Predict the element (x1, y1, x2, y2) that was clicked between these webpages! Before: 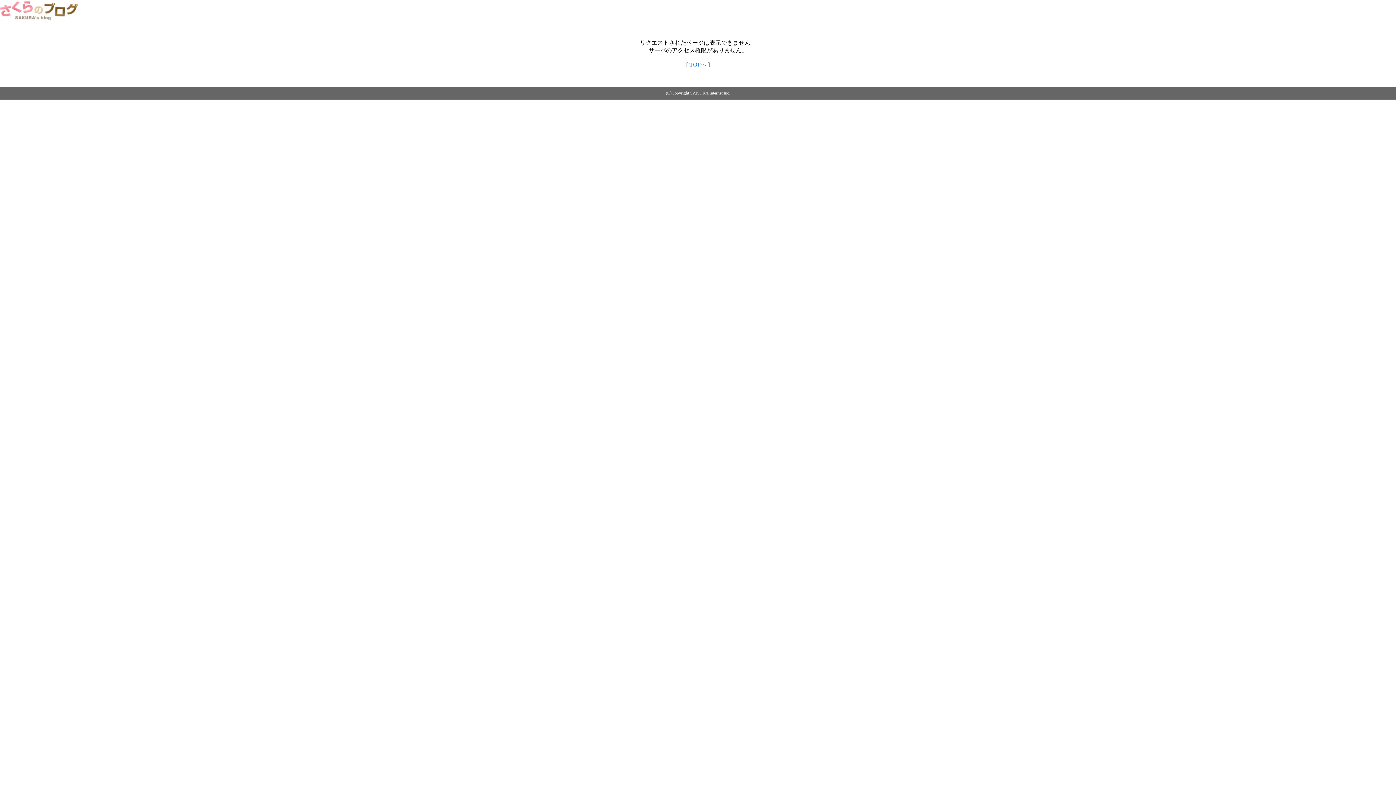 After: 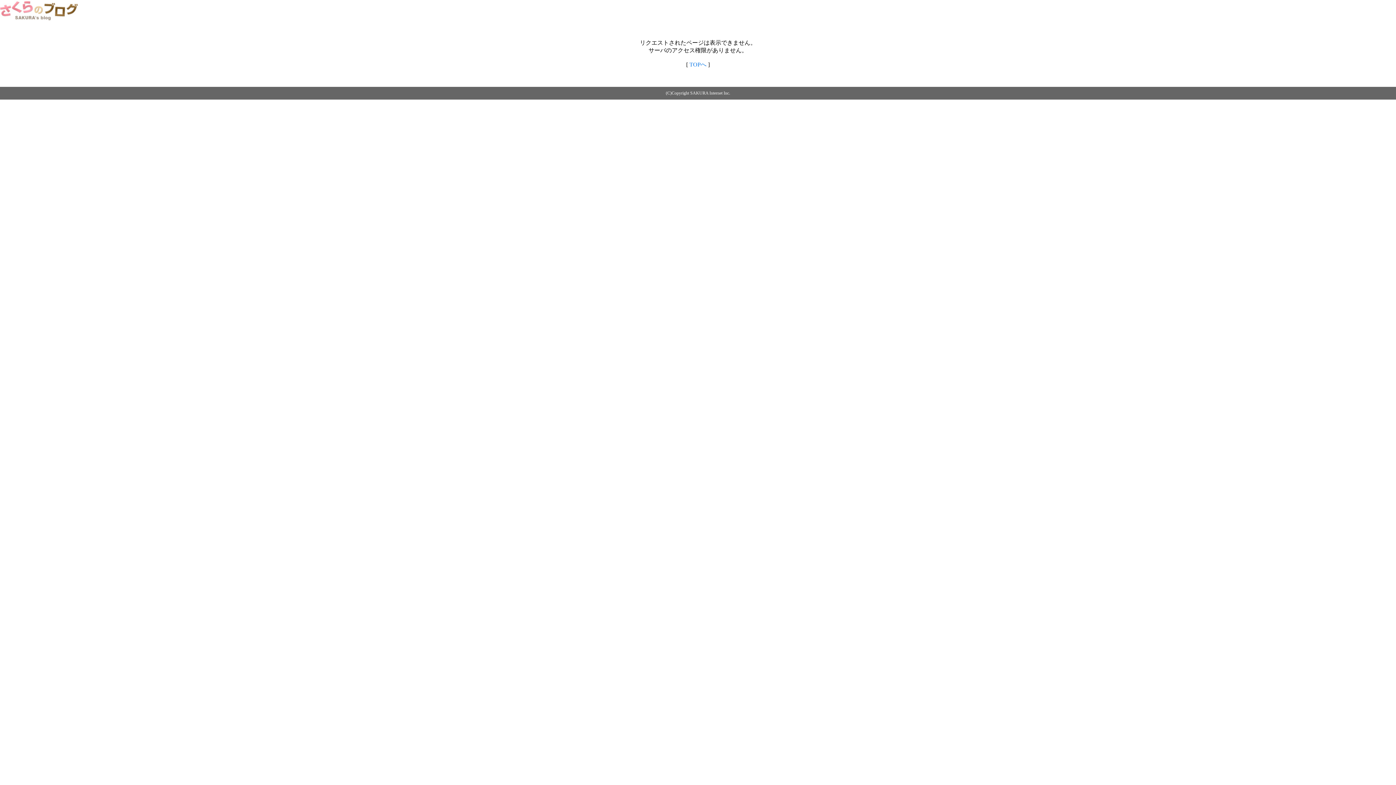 Action: bbox: (0, 14, 79, 20)